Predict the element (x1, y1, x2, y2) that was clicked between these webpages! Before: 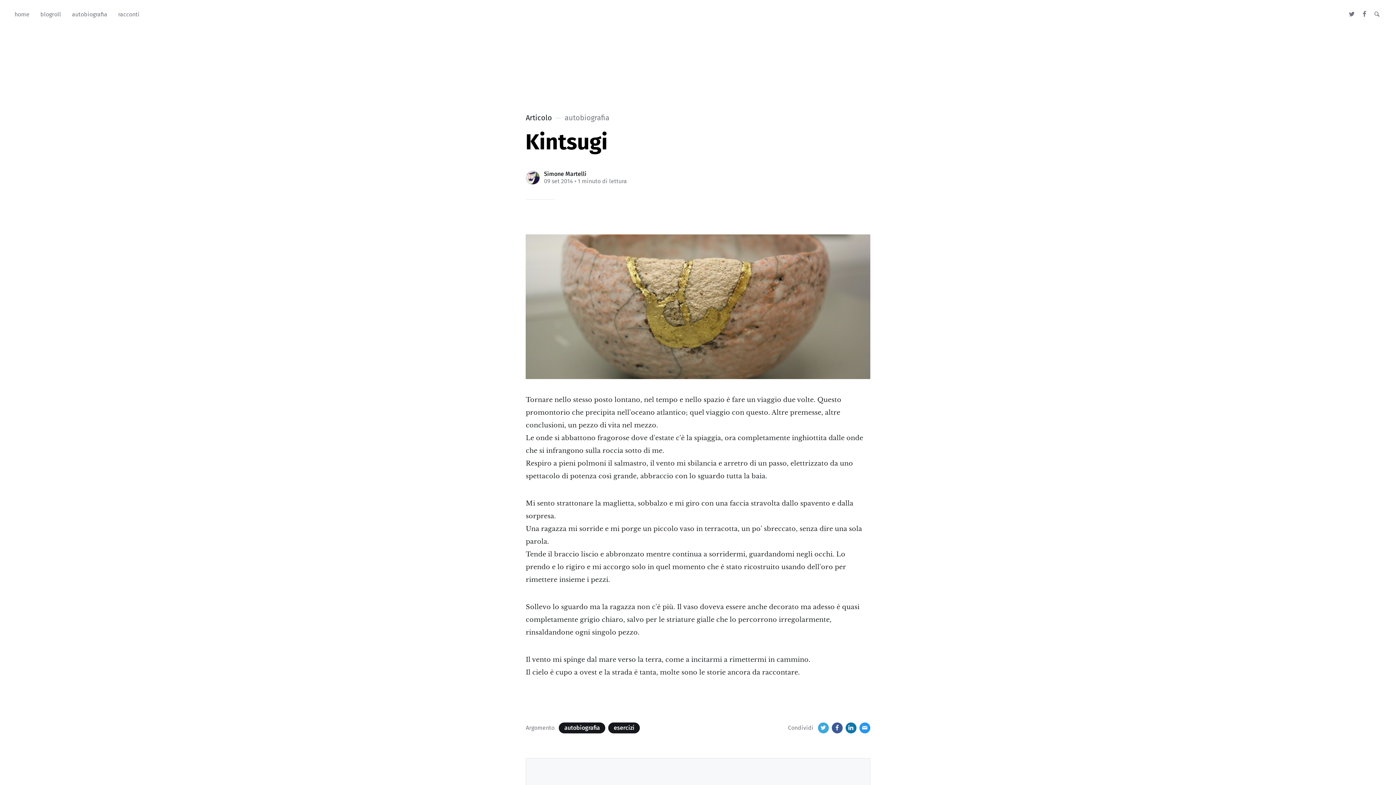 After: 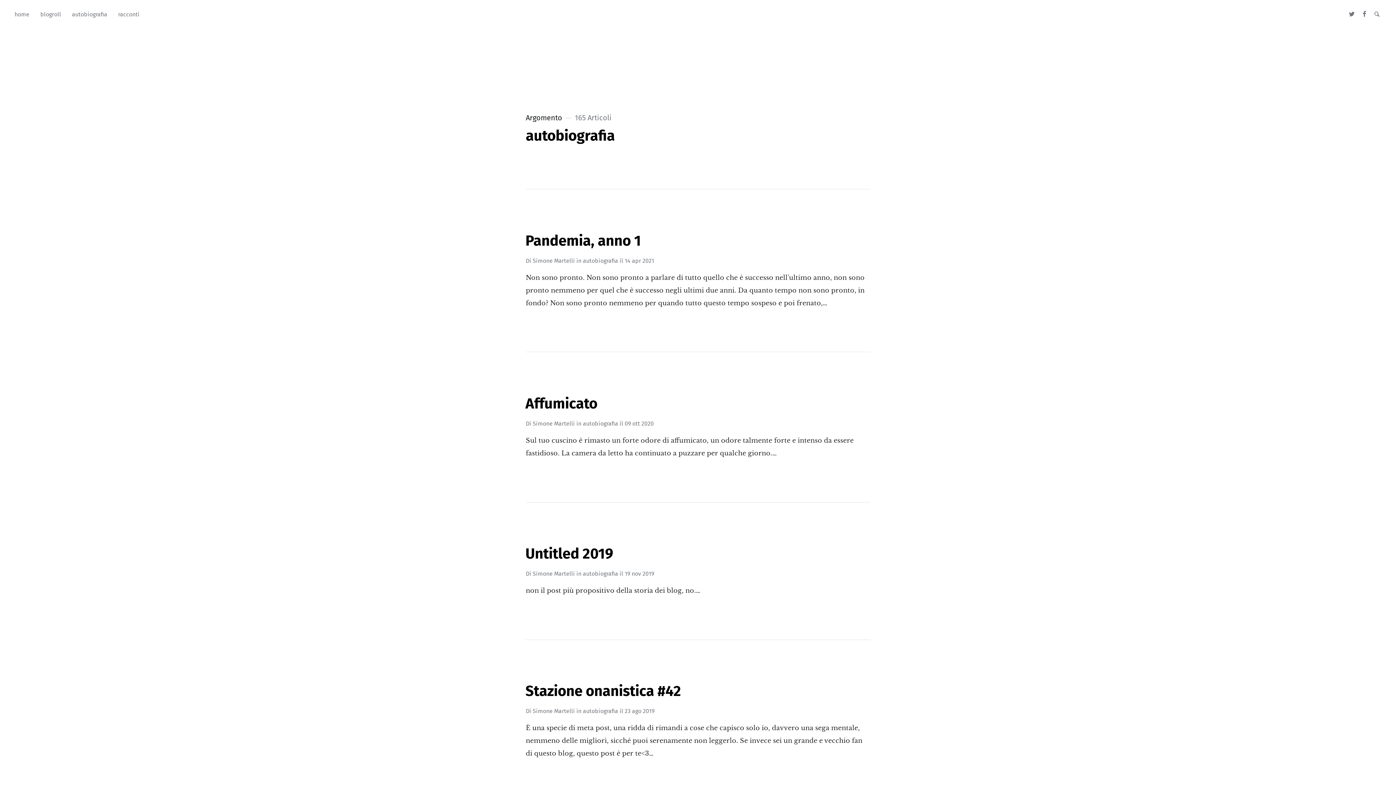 Action: bbox: (559, 722, 605, 733) label: autobiografia